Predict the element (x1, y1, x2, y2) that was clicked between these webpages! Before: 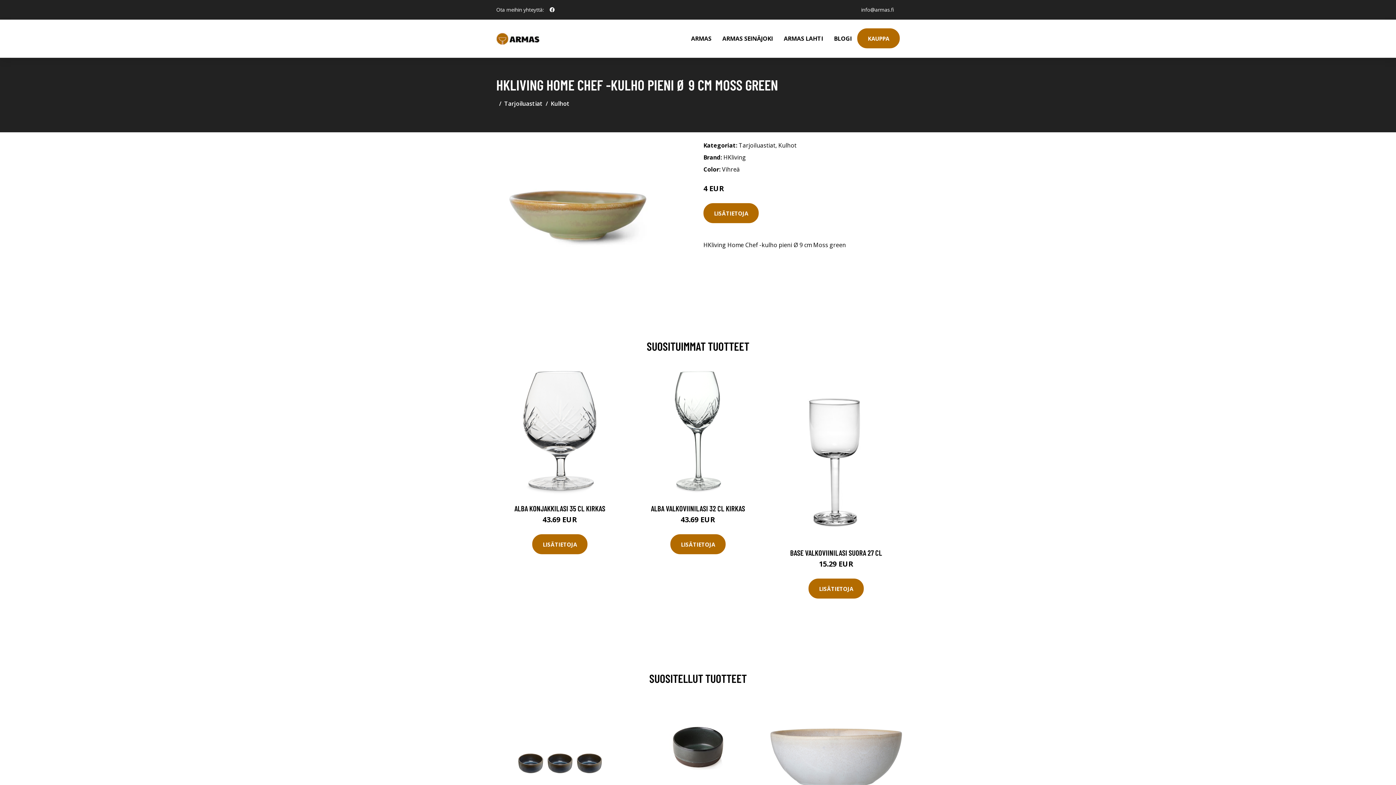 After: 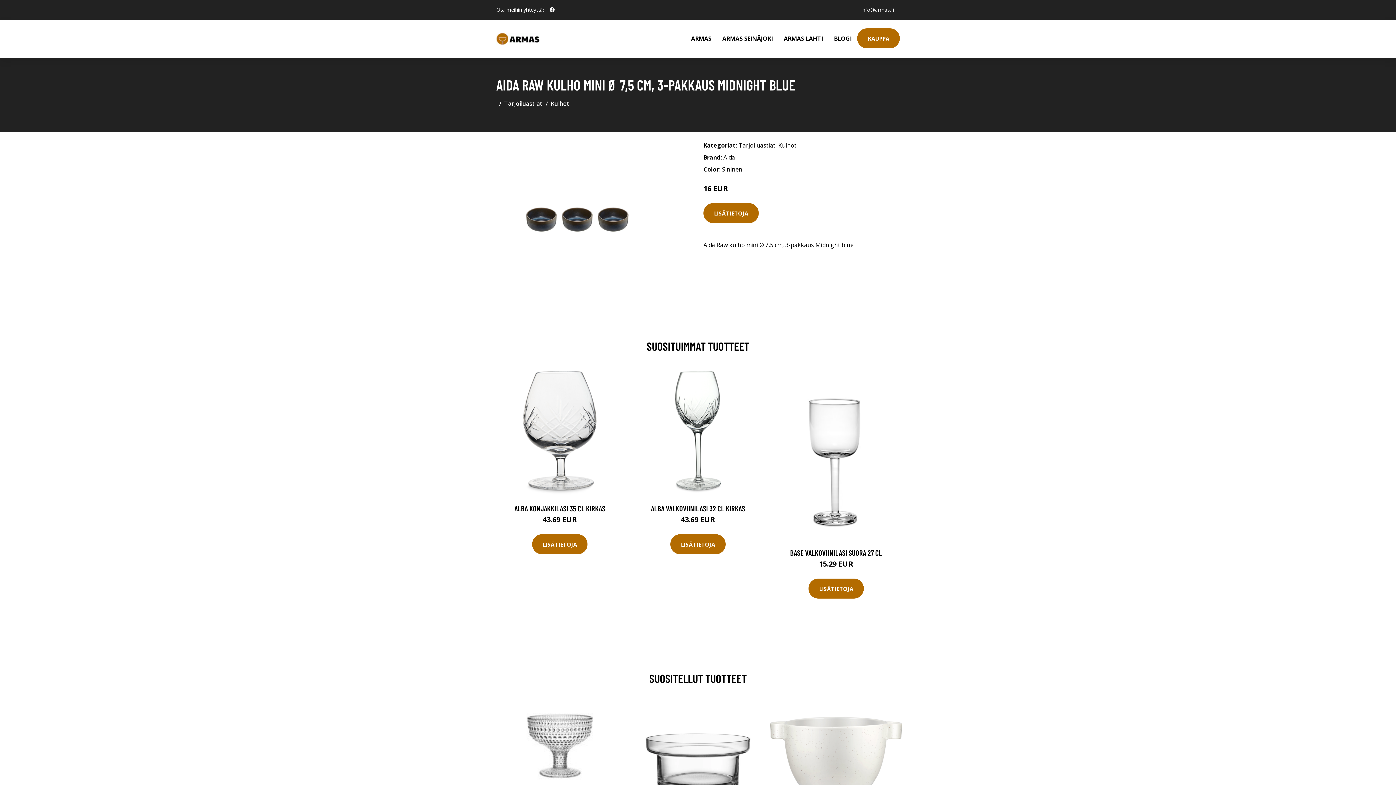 Action: bbox: (493, 697, 626, 829)